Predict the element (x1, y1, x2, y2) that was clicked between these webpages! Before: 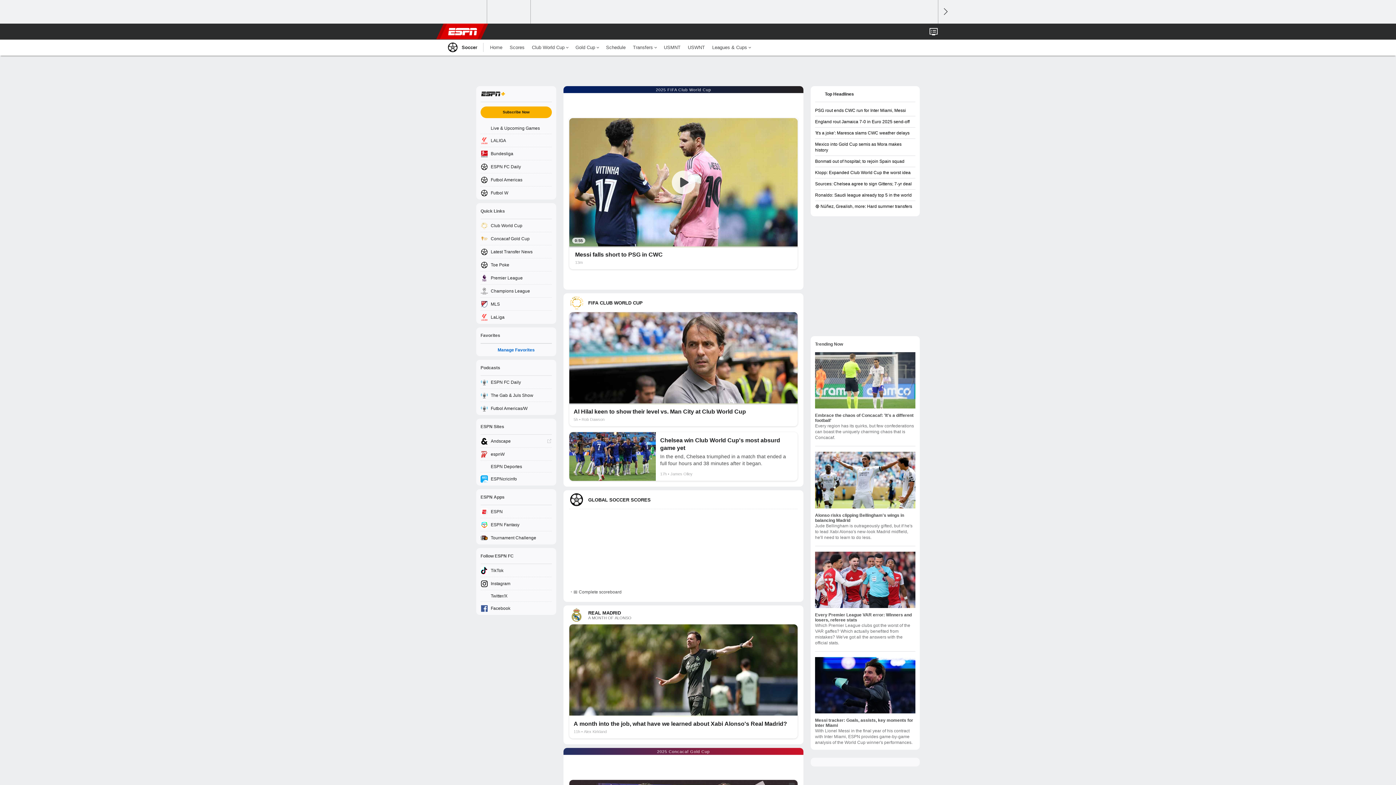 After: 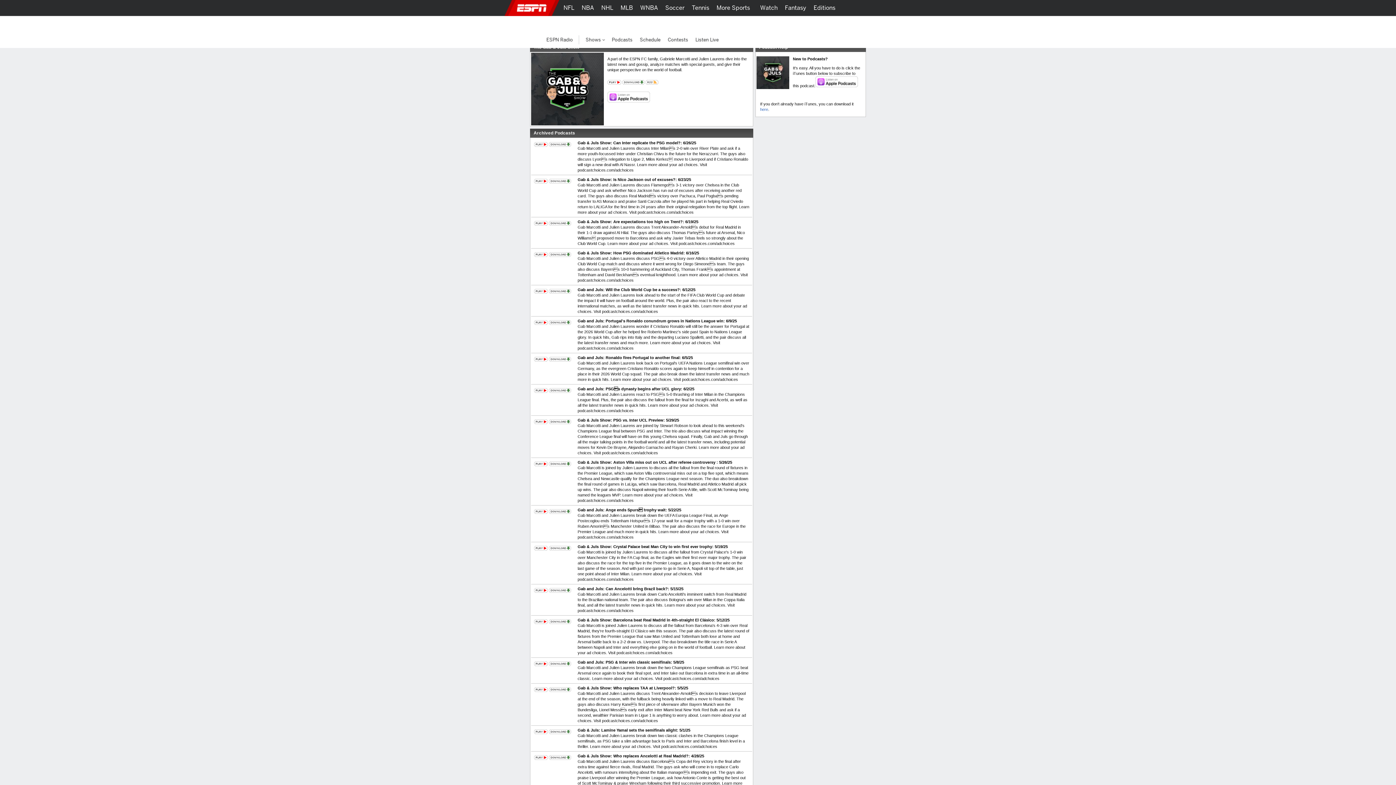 Action: bbox: (476, 389, 556, 402) label: The Gab & Juls Show